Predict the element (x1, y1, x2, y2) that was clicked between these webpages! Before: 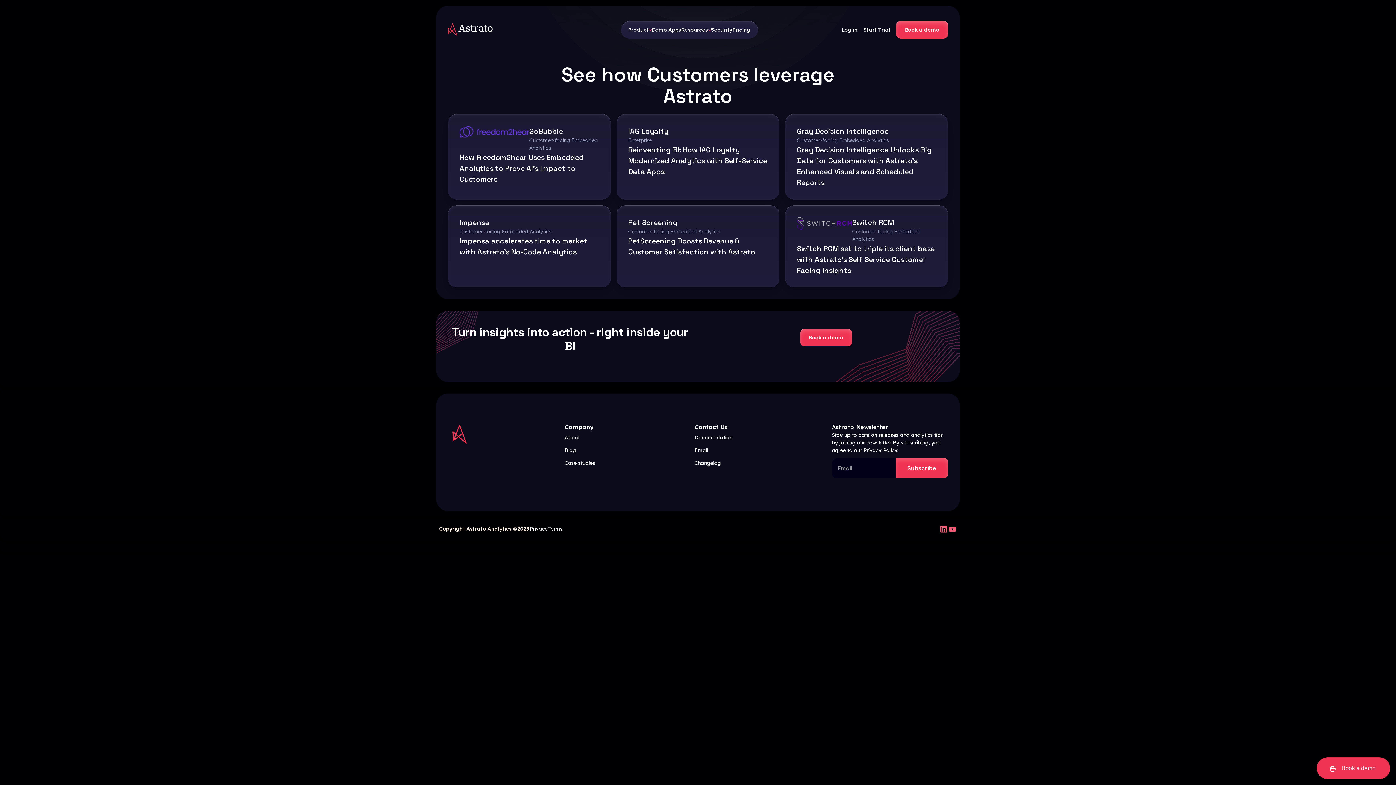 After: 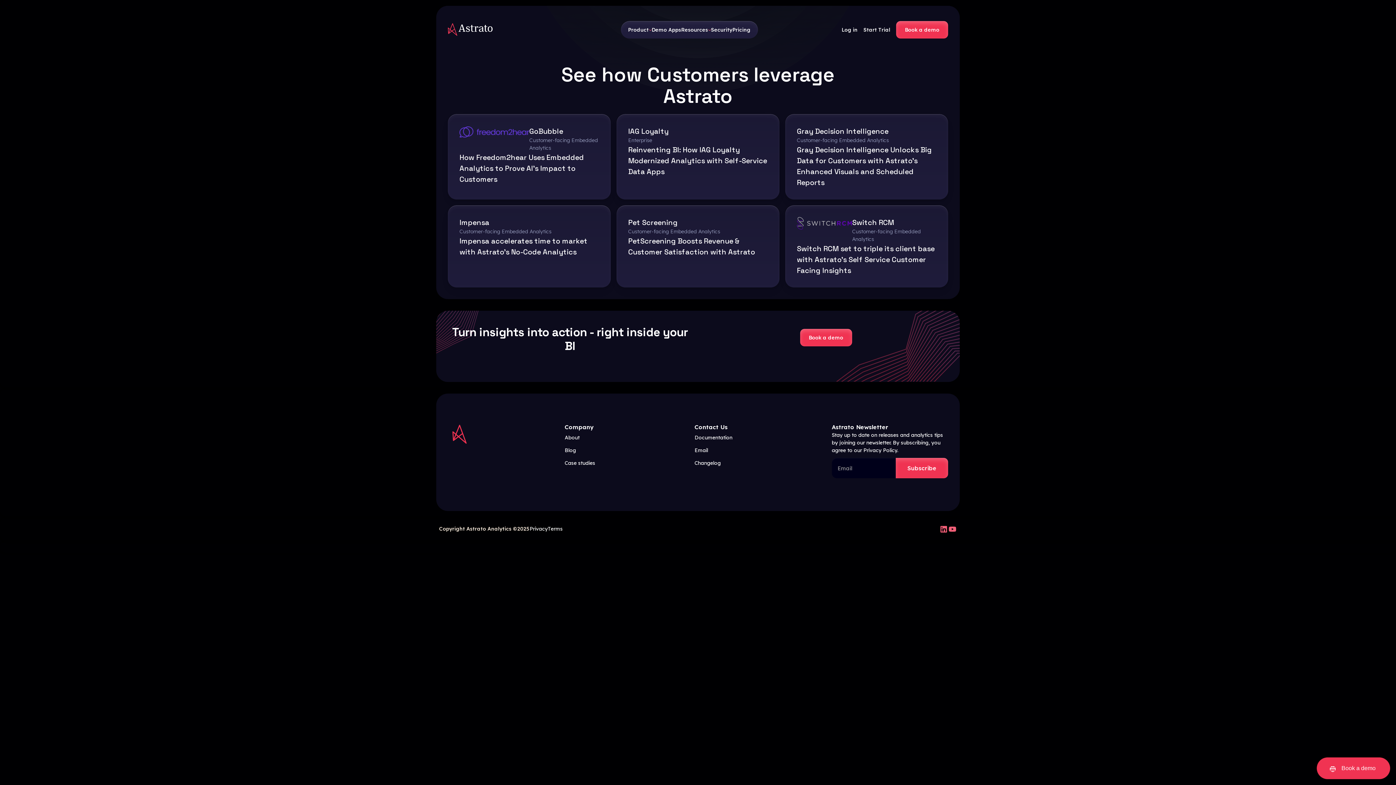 Action: label: Case studies bbox: (564, 457, 601, 469)